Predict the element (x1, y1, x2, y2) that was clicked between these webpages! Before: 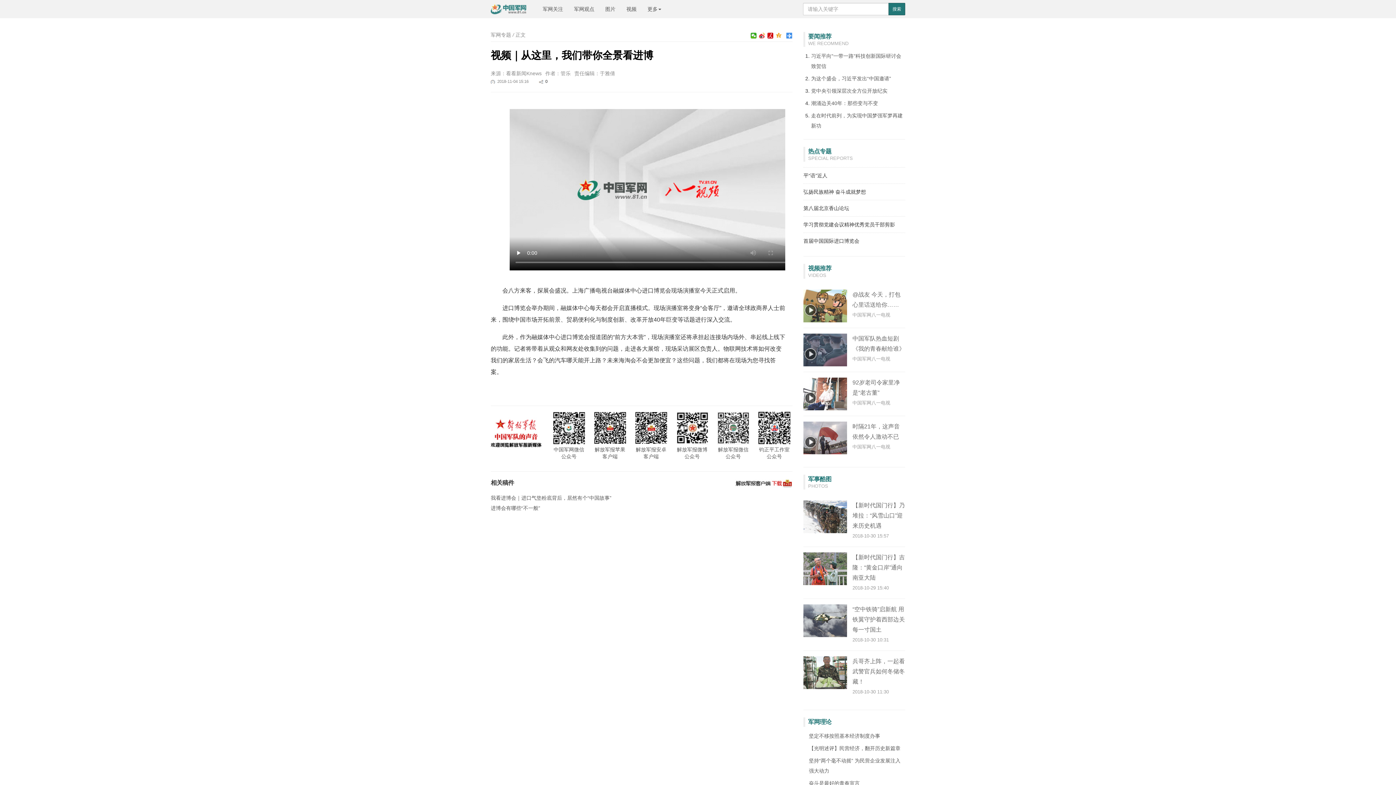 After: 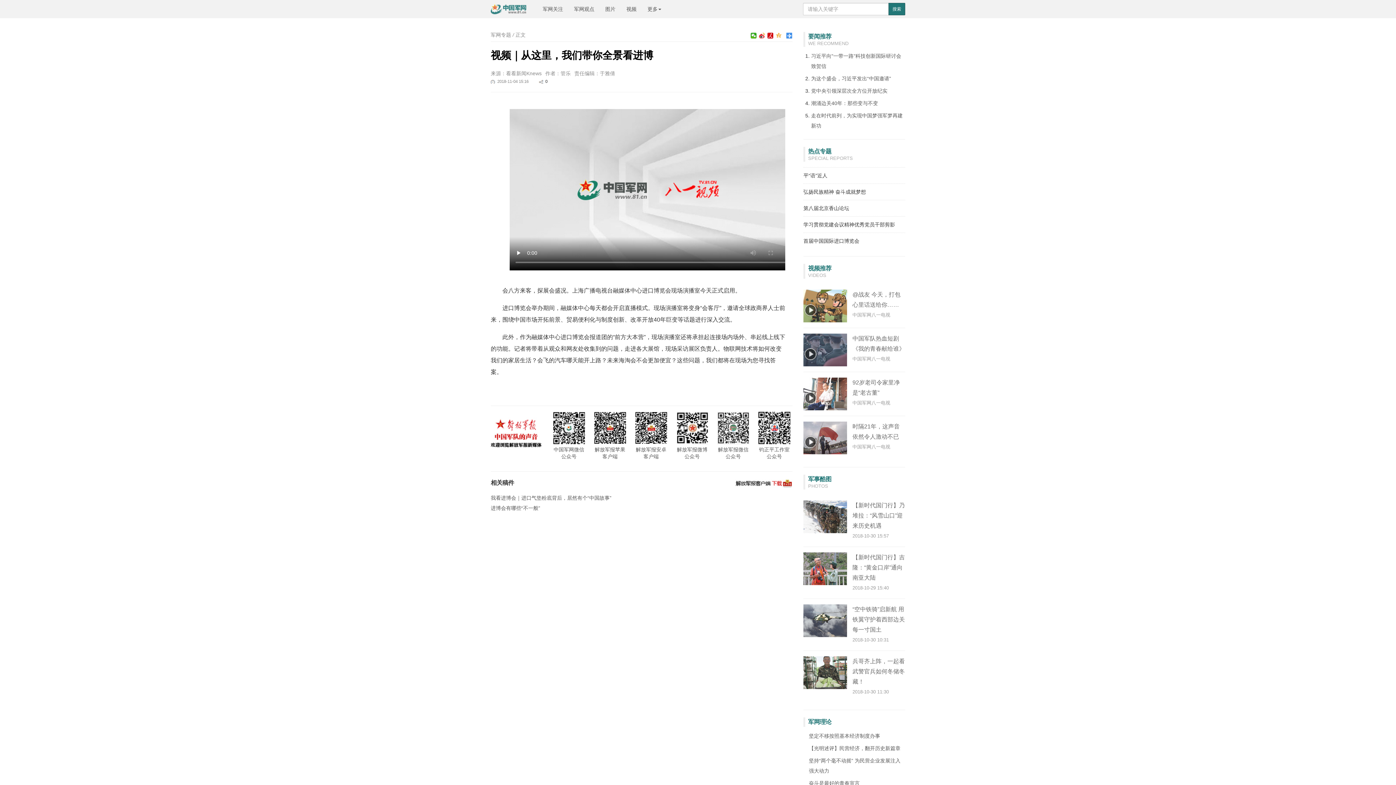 Action: bbox: (776, 32, 782, 38)